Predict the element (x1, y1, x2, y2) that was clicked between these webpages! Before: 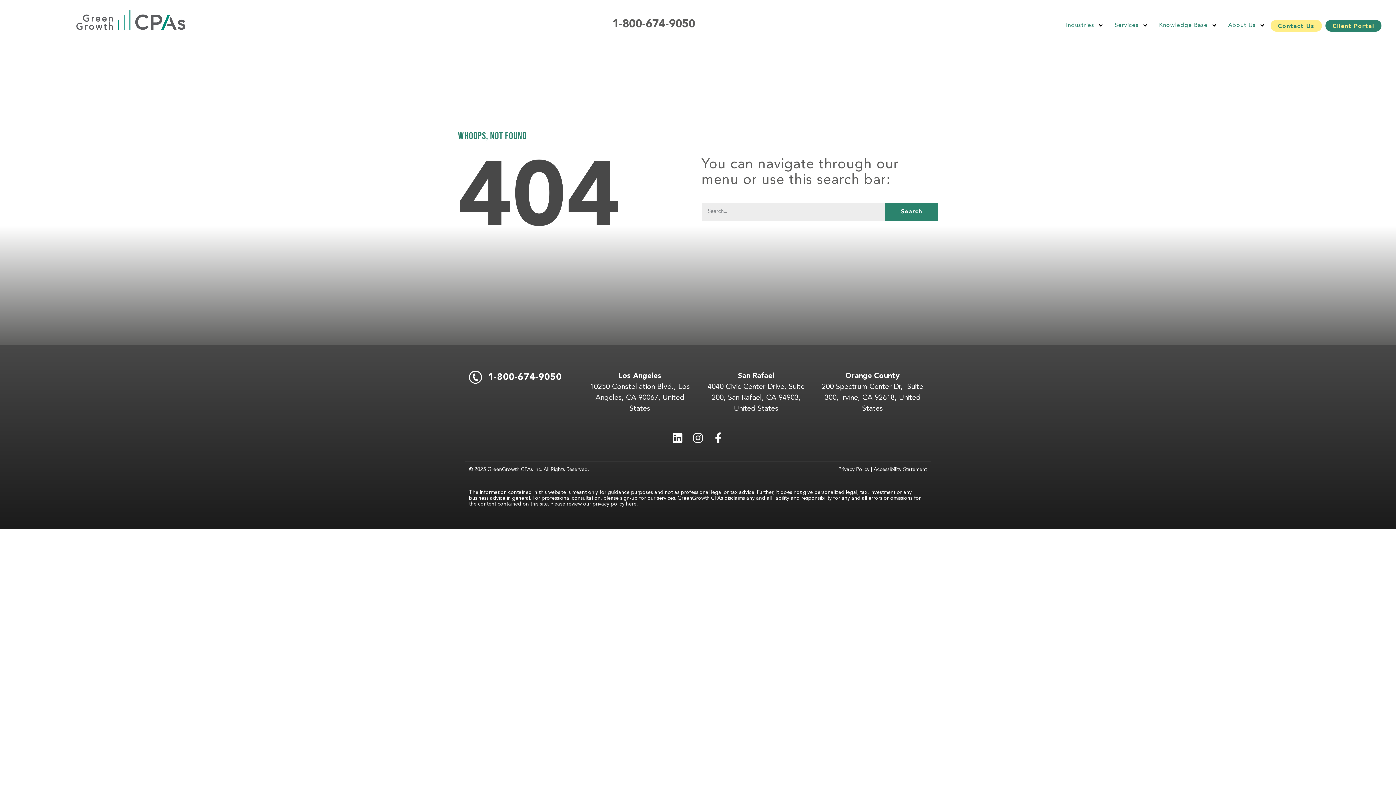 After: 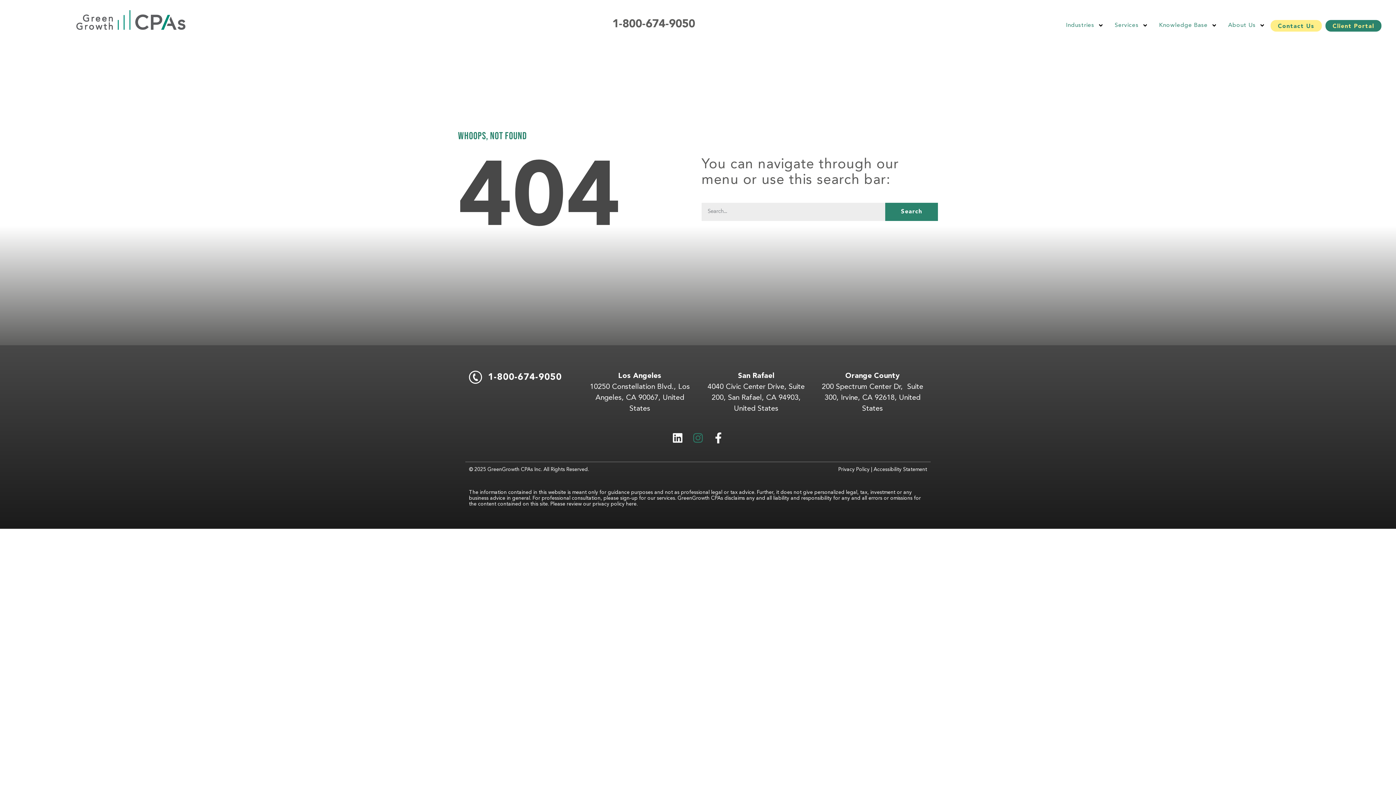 Action: bbox: (692, 432, 703, 443) label: Instagram